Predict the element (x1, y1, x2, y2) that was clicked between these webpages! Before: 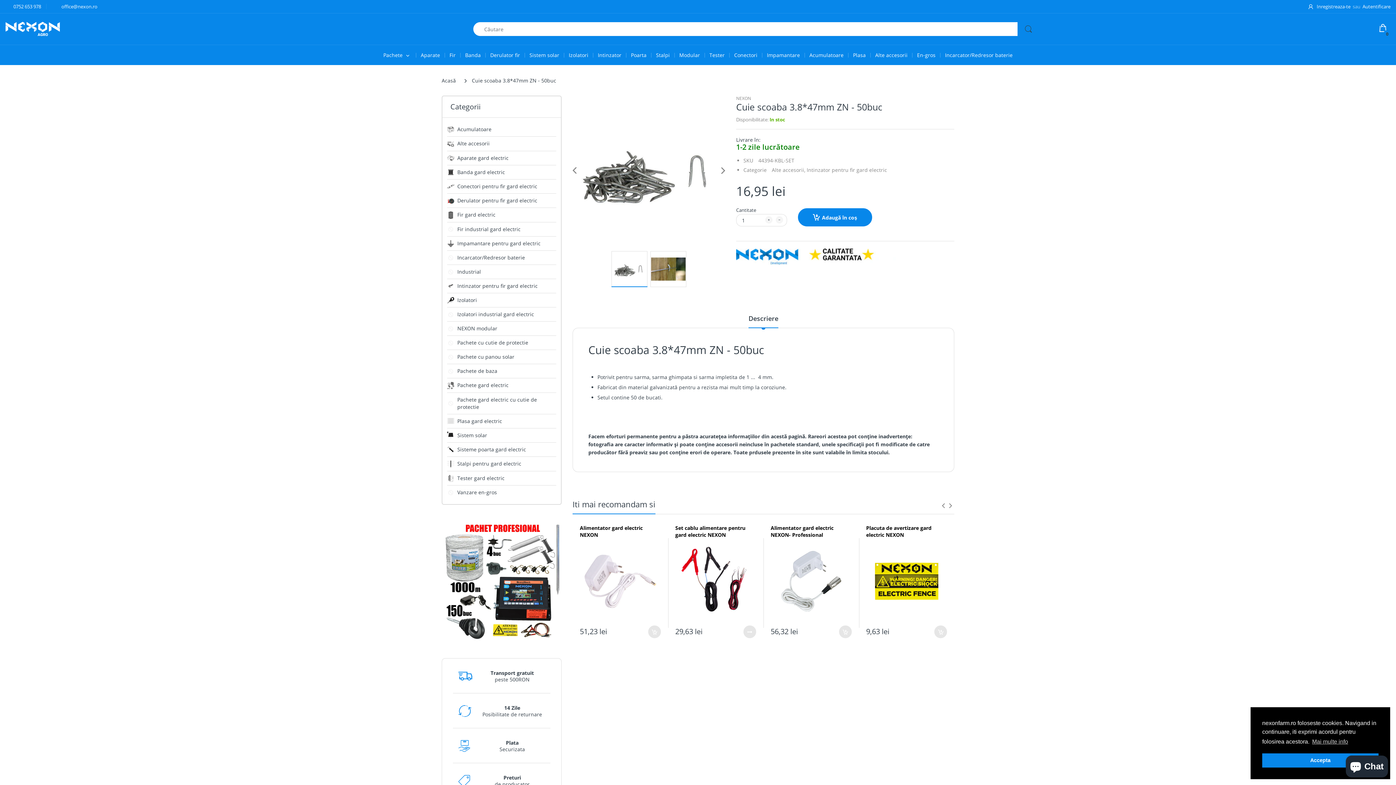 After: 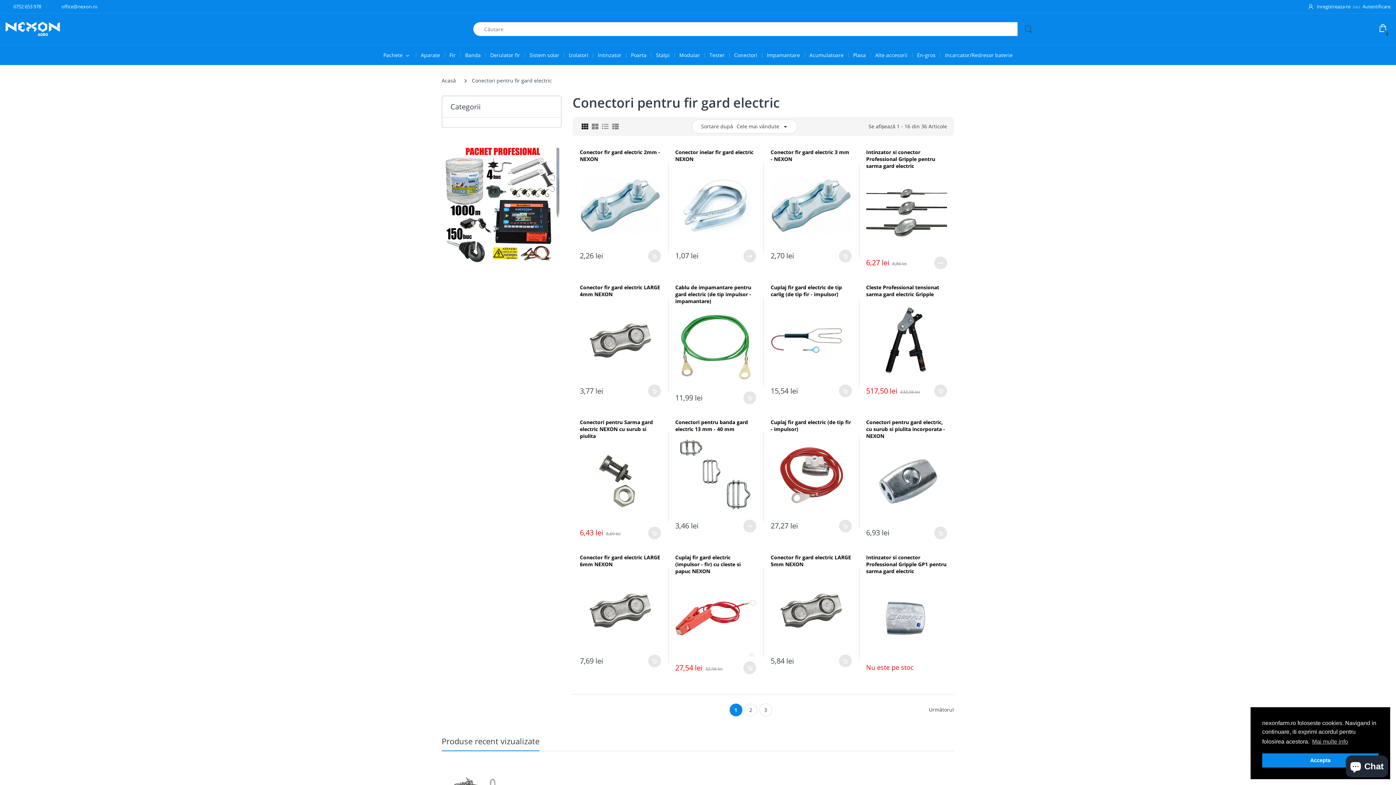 Action: bbox: (734, 45, 757, 65) label: Conectori